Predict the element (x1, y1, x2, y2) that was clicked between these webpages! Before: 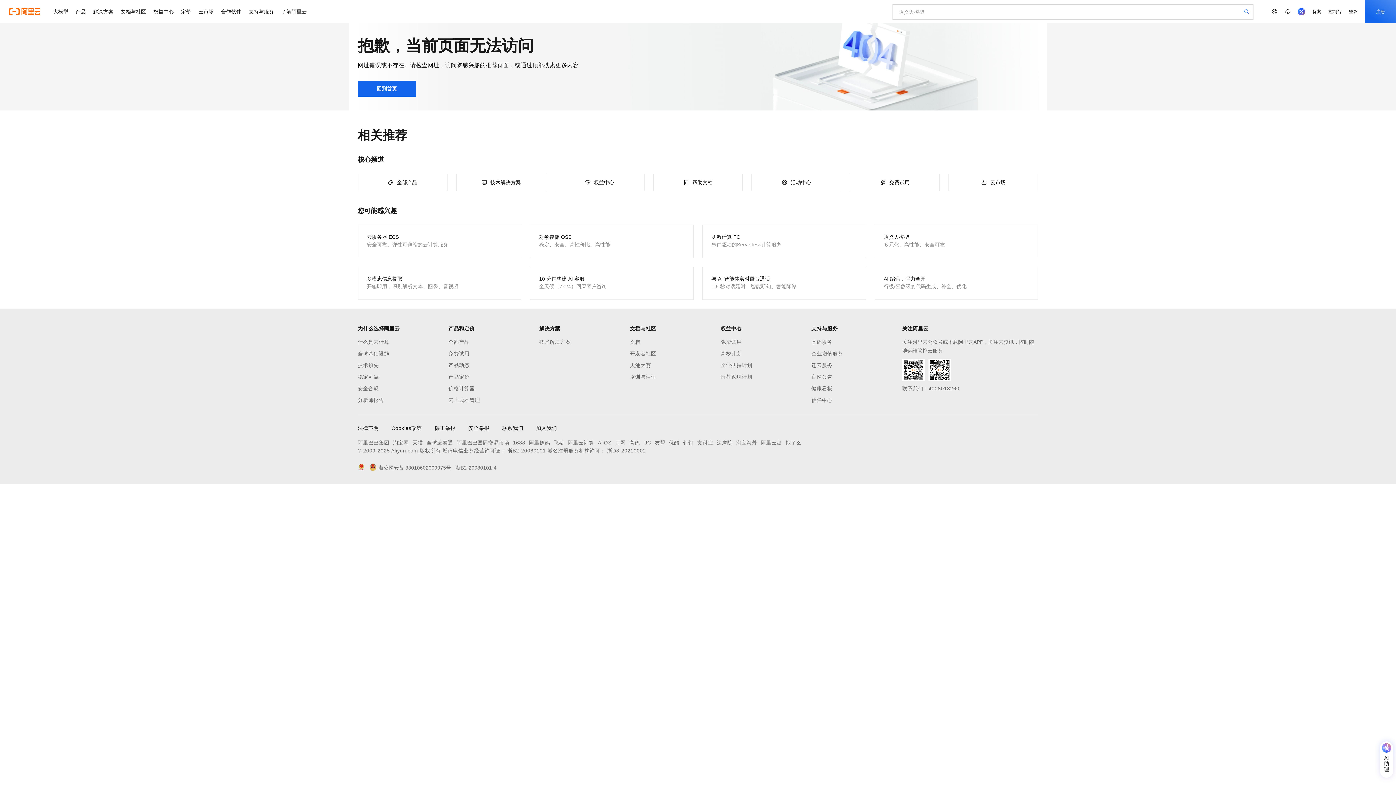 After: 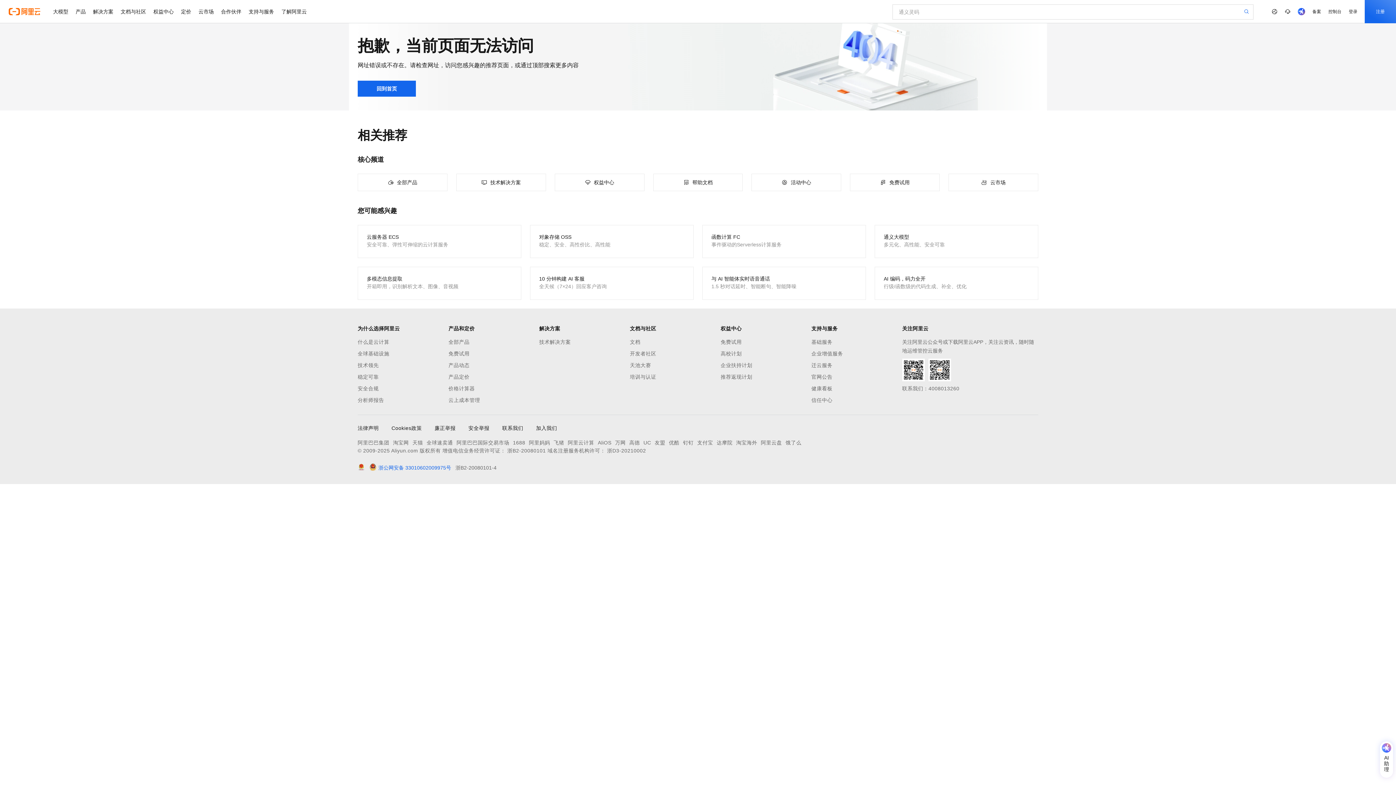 Action: label: 浙公网安备 33010602009975号 bbox: (369, 463, 451, 472)